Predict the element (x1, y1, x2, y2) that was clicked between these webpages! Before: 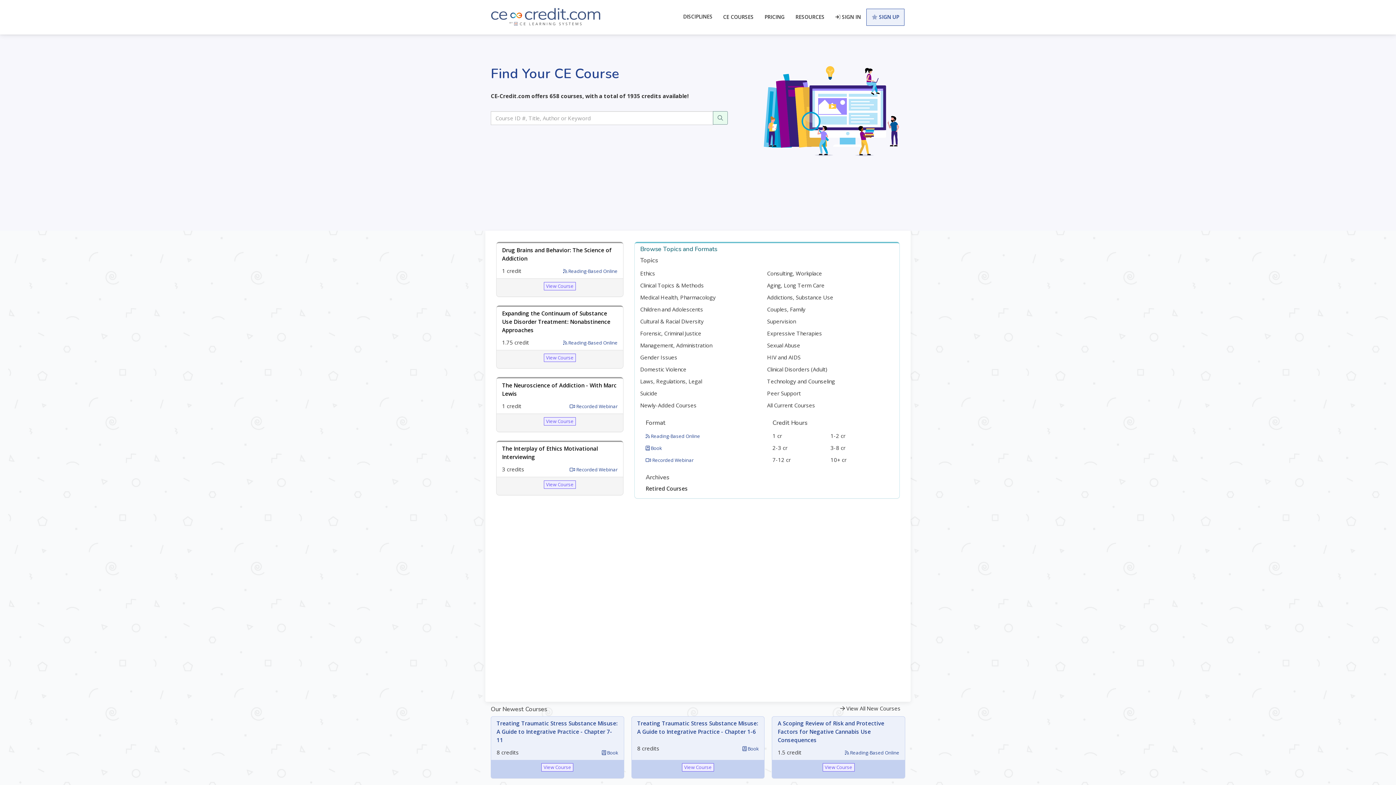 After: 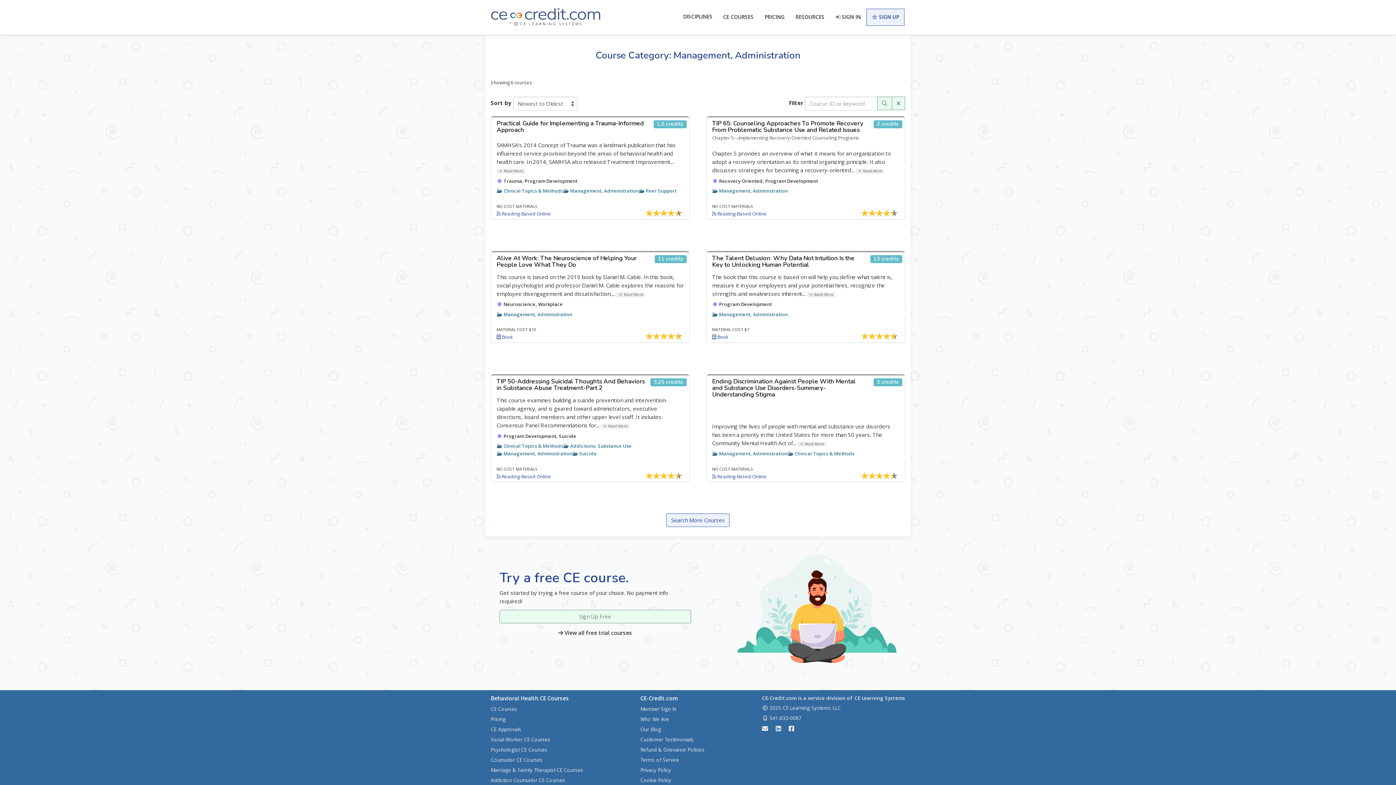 Action: bbox: (640, 371, 712, 379) label: Management, Administration